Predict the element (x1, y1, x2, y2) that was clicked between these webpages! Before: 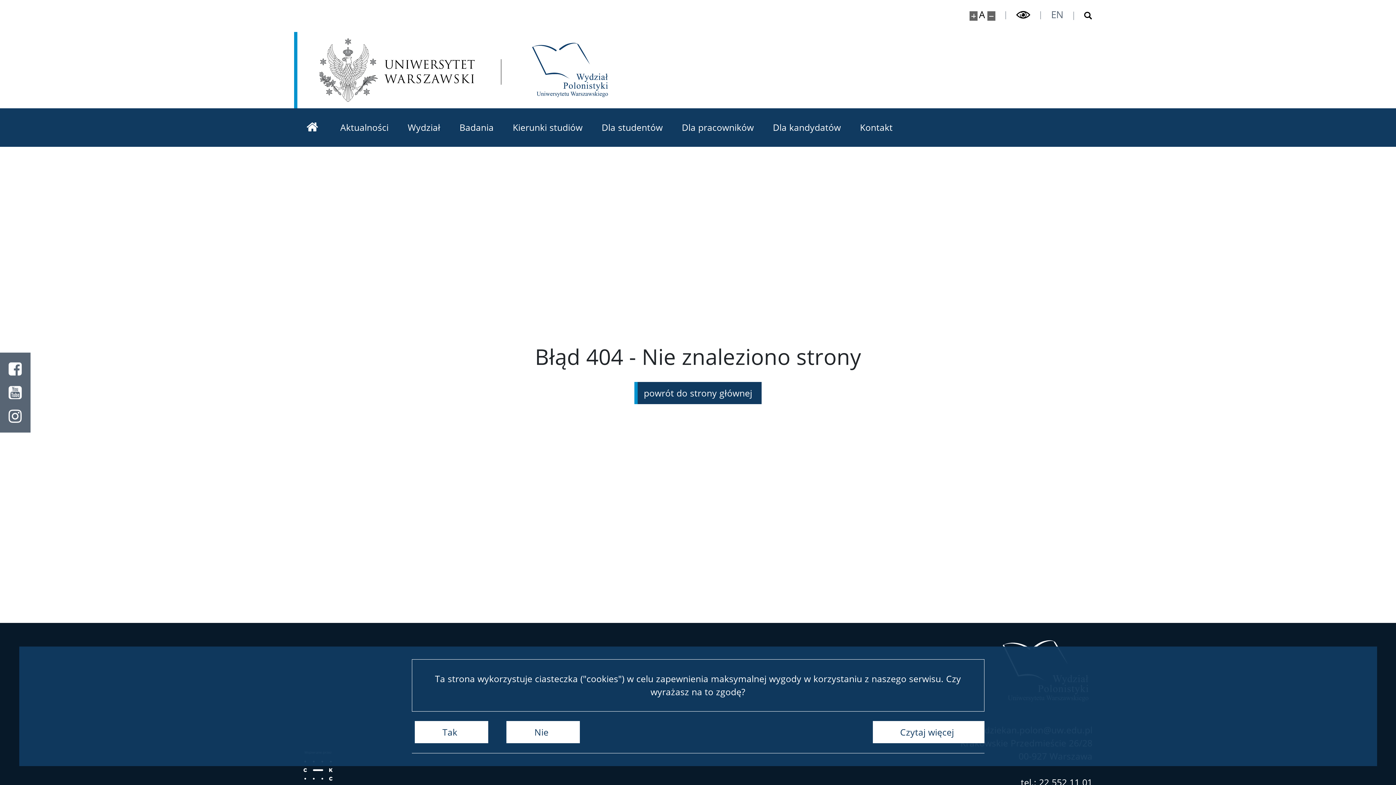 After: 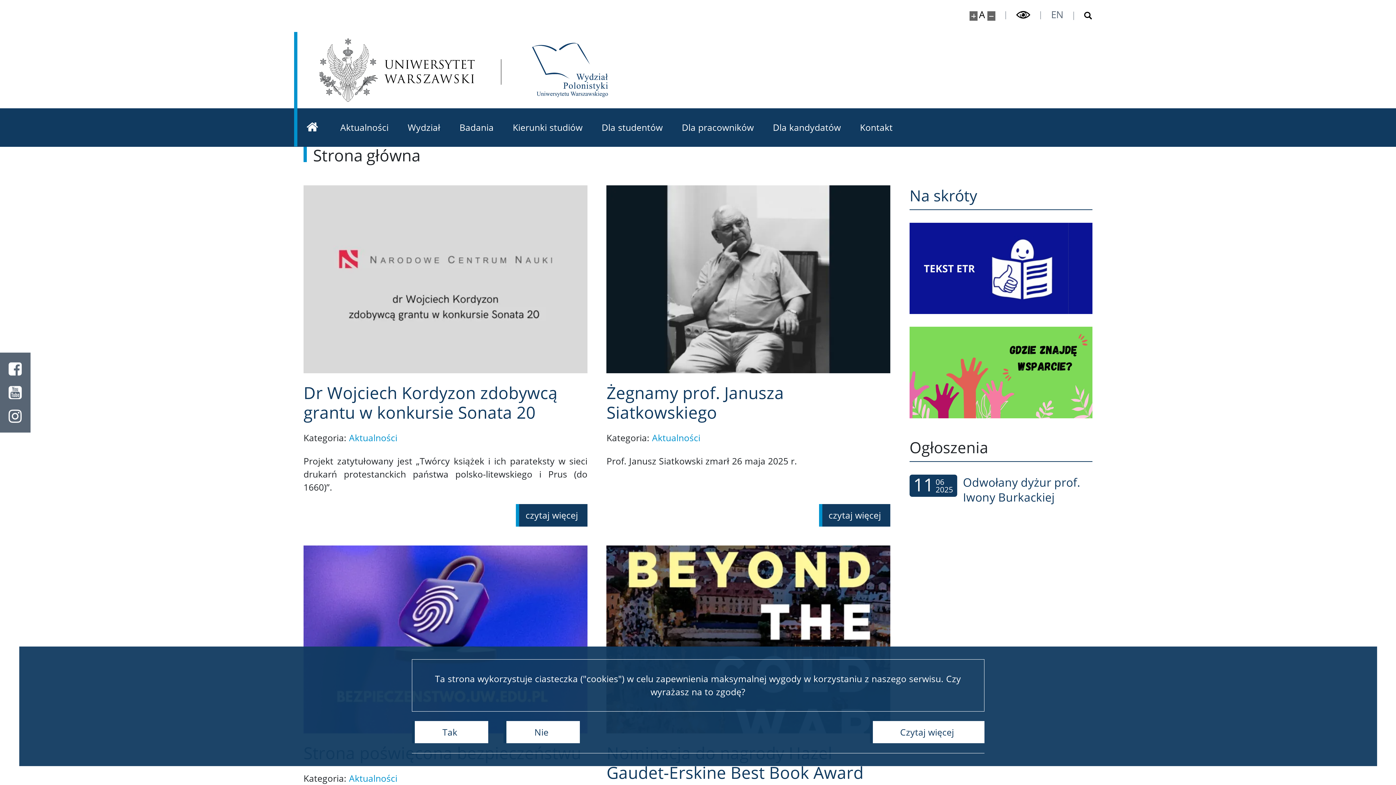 Action: label: Strona główna - Wydział Polonistyki bbox: (526, 38, 613, 101)